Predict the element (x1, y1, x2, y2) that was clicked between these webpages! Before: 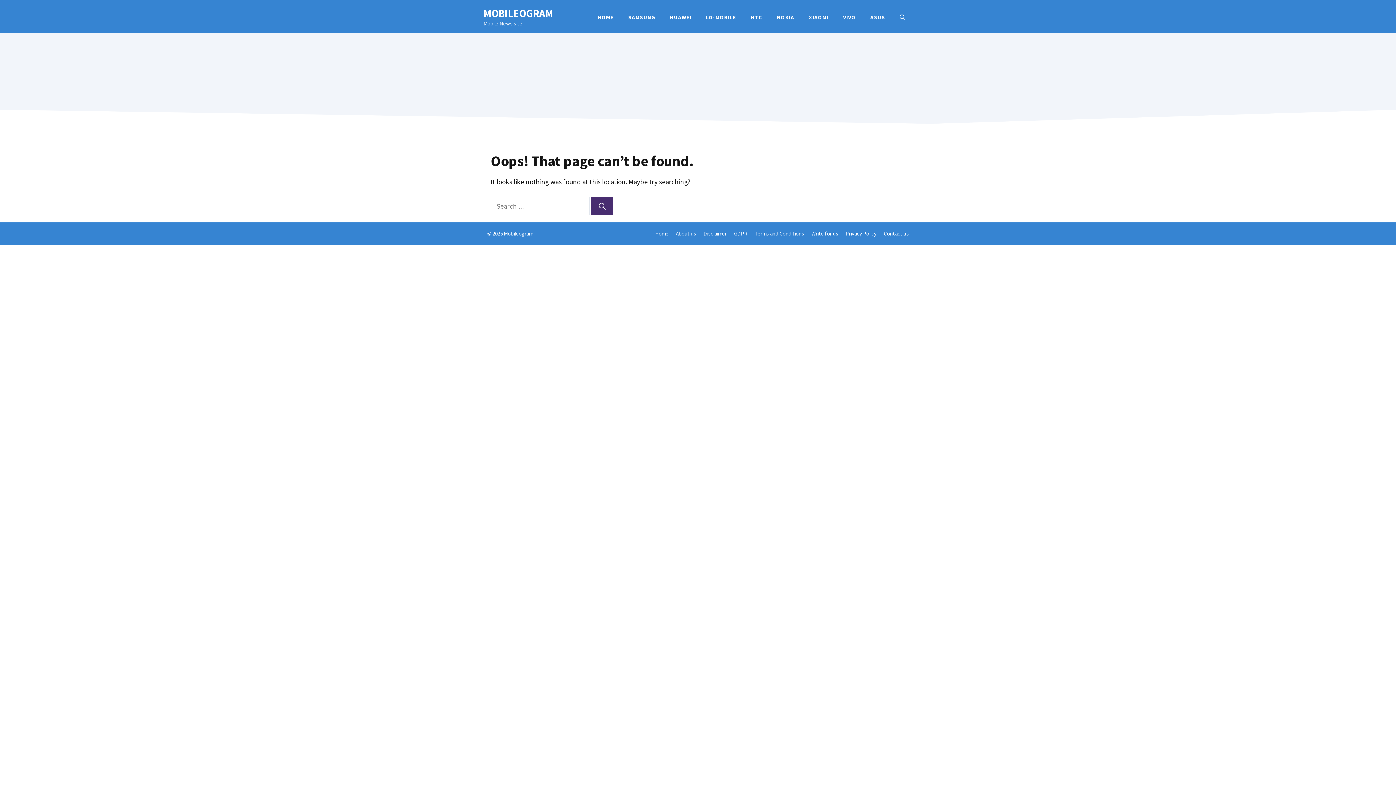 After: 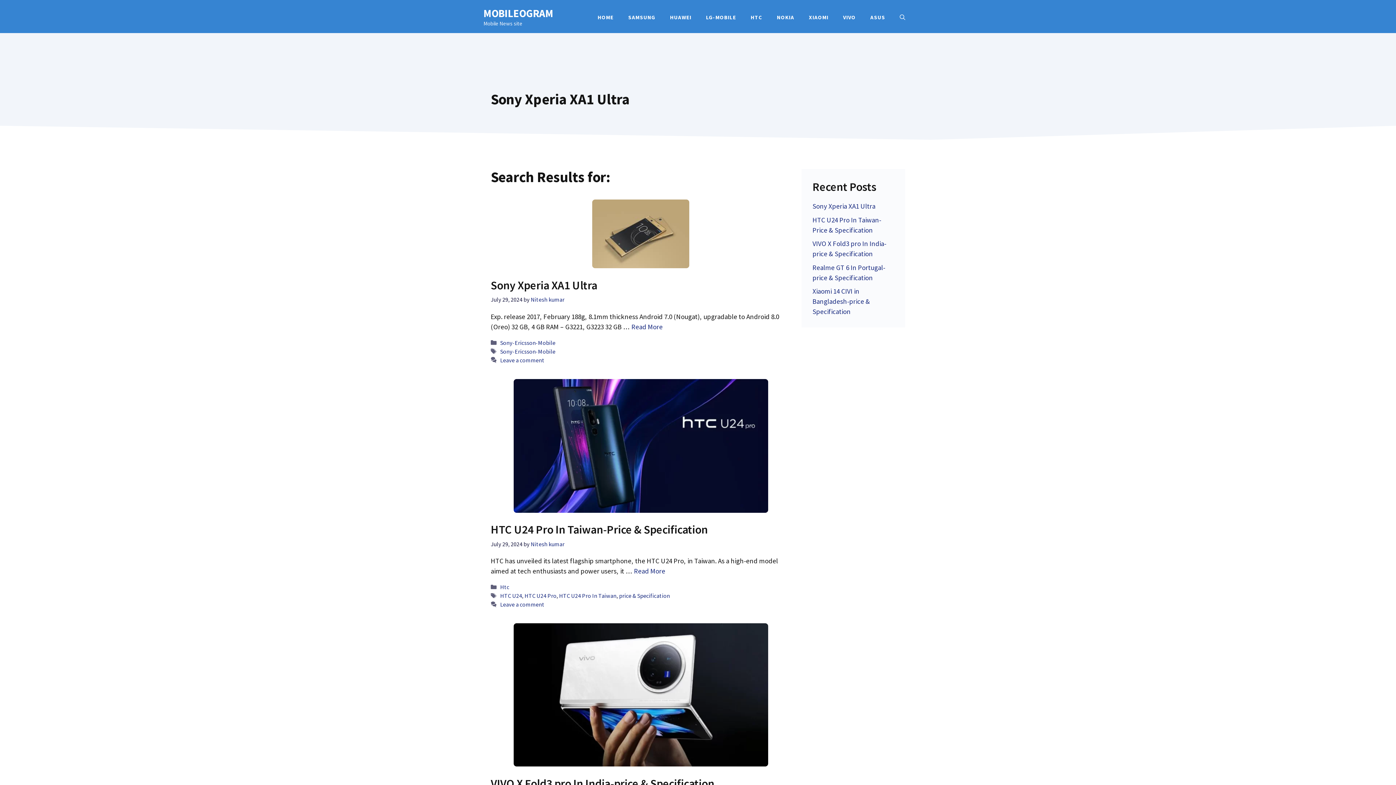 Action: label: Search bbox: (591, 197, 613, 215)